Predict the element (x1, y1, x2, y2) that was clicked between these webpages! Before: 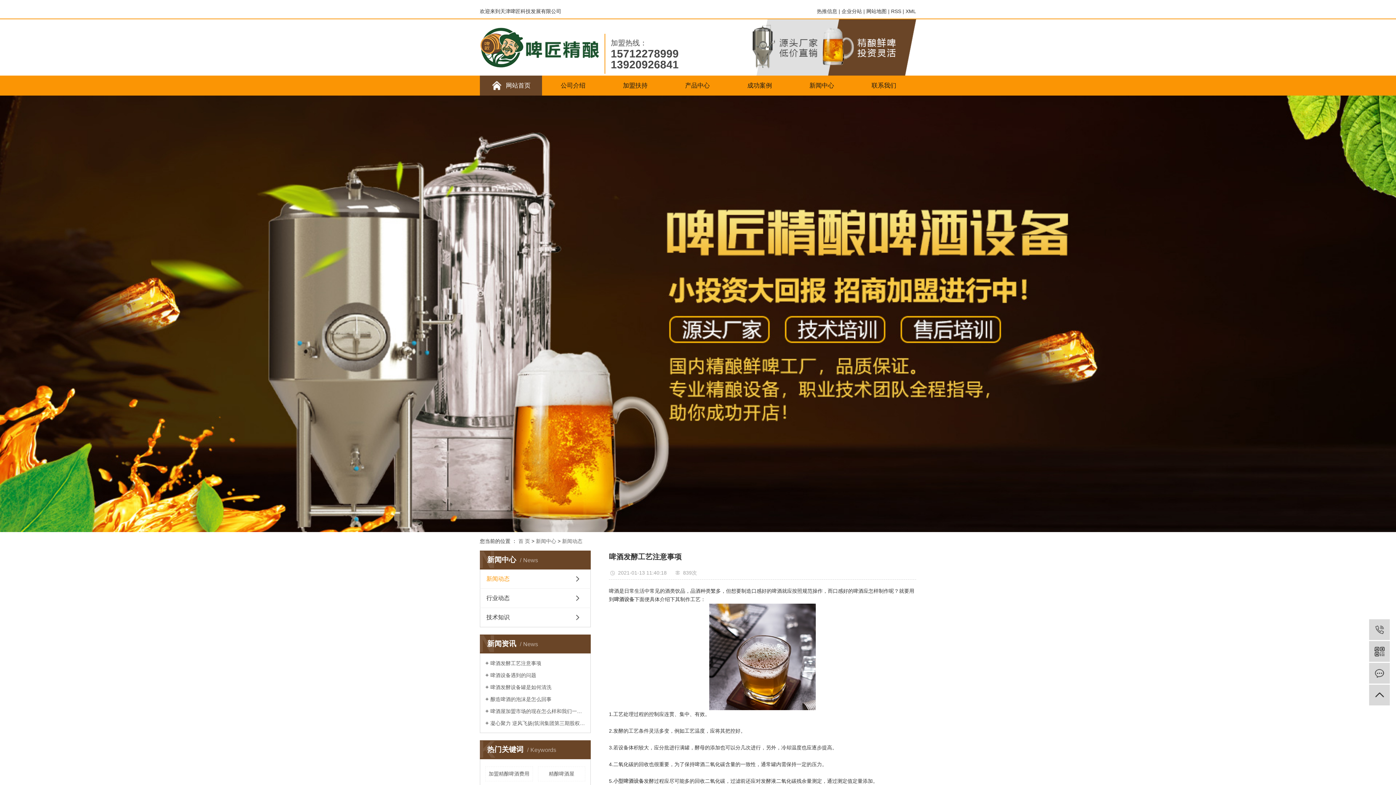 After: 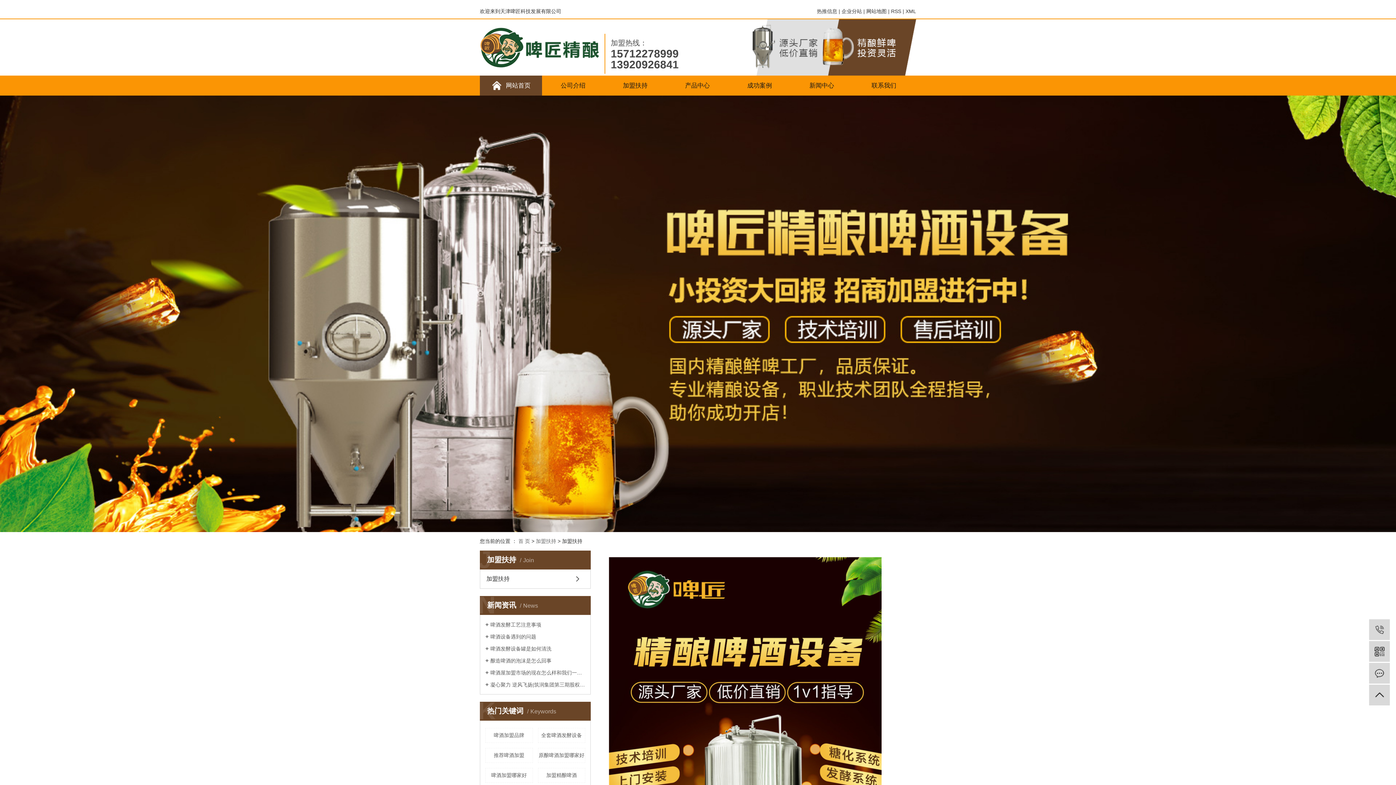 Action: label: 加盟扶持 bbox: (604, 75, 666, 95)